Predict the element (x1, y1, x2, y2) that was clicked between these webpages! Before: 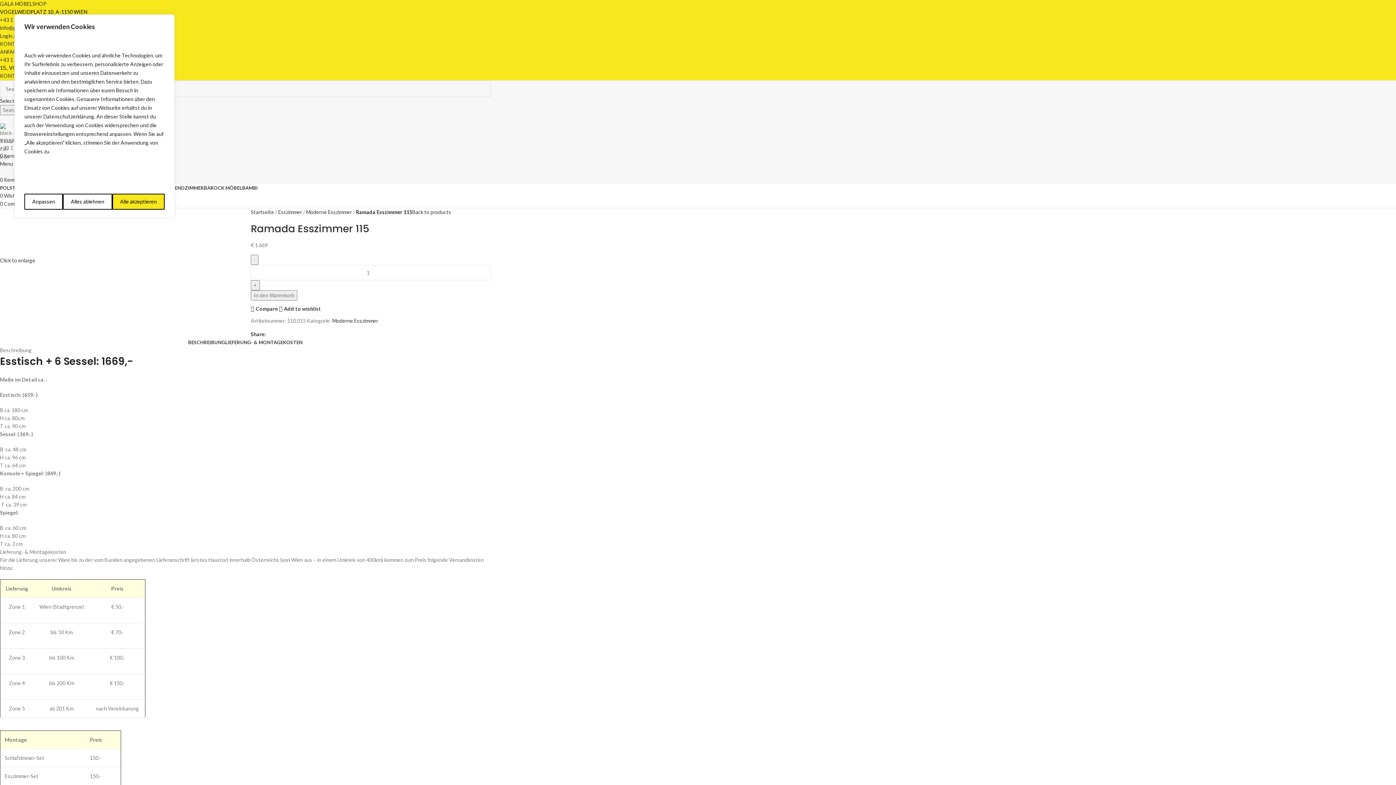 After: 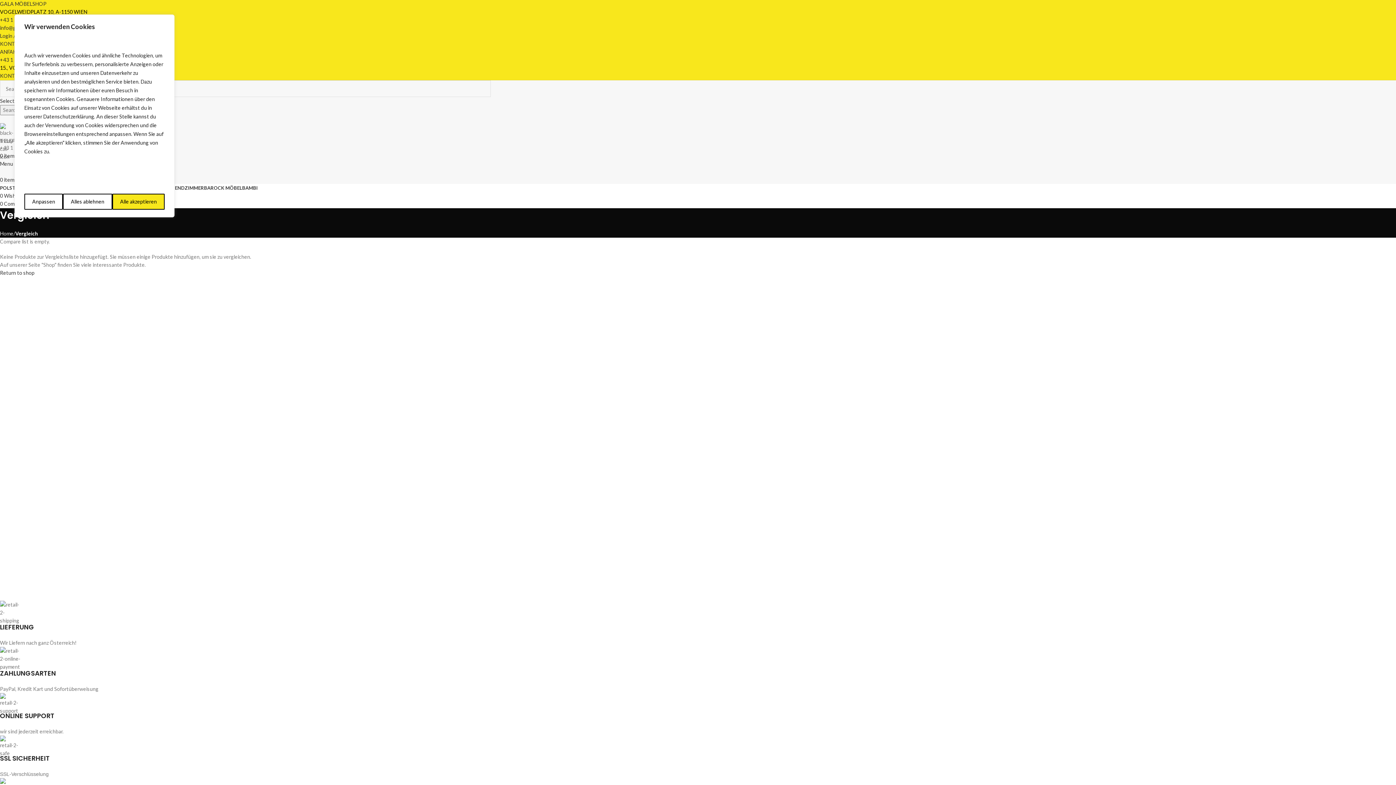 Action: label: 0 Compare bbox: (0, 200, 24, 206)